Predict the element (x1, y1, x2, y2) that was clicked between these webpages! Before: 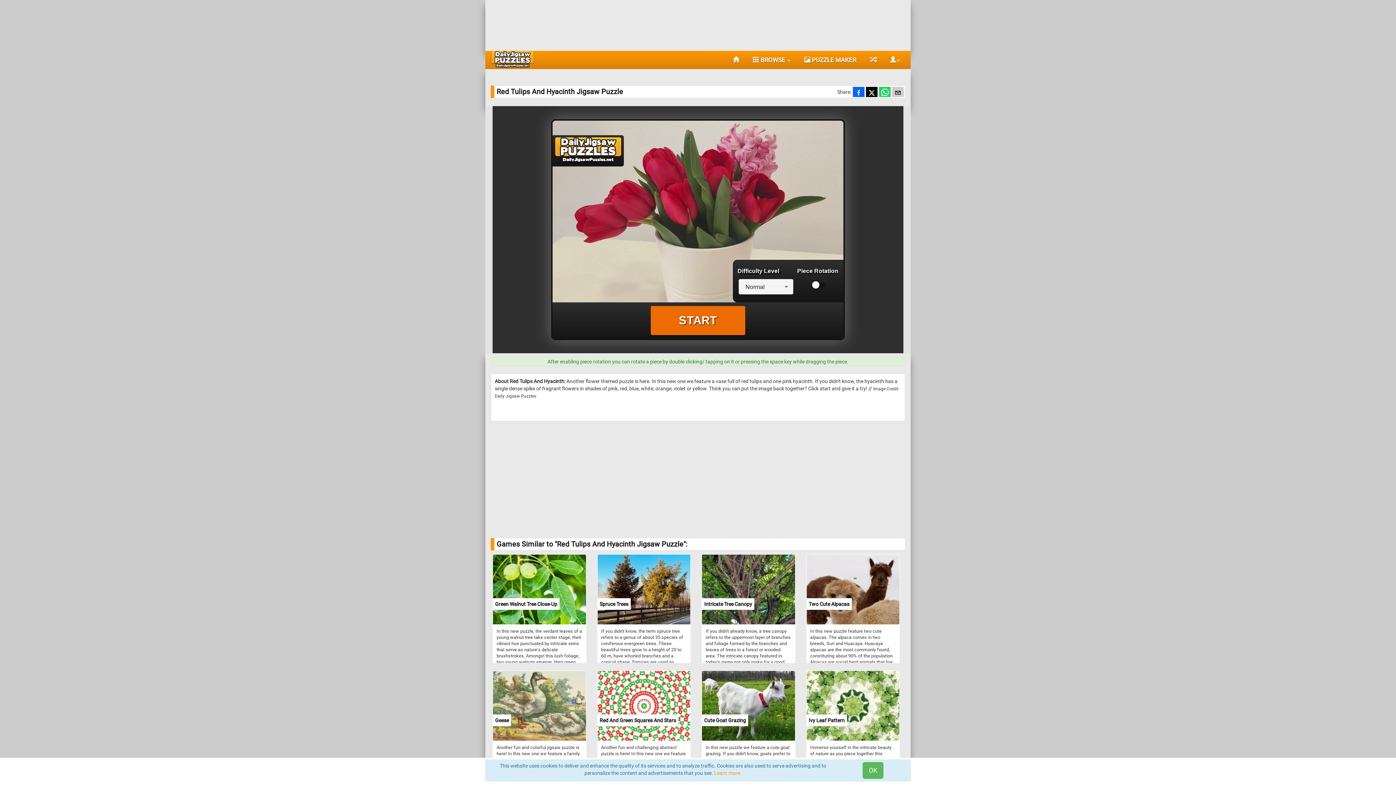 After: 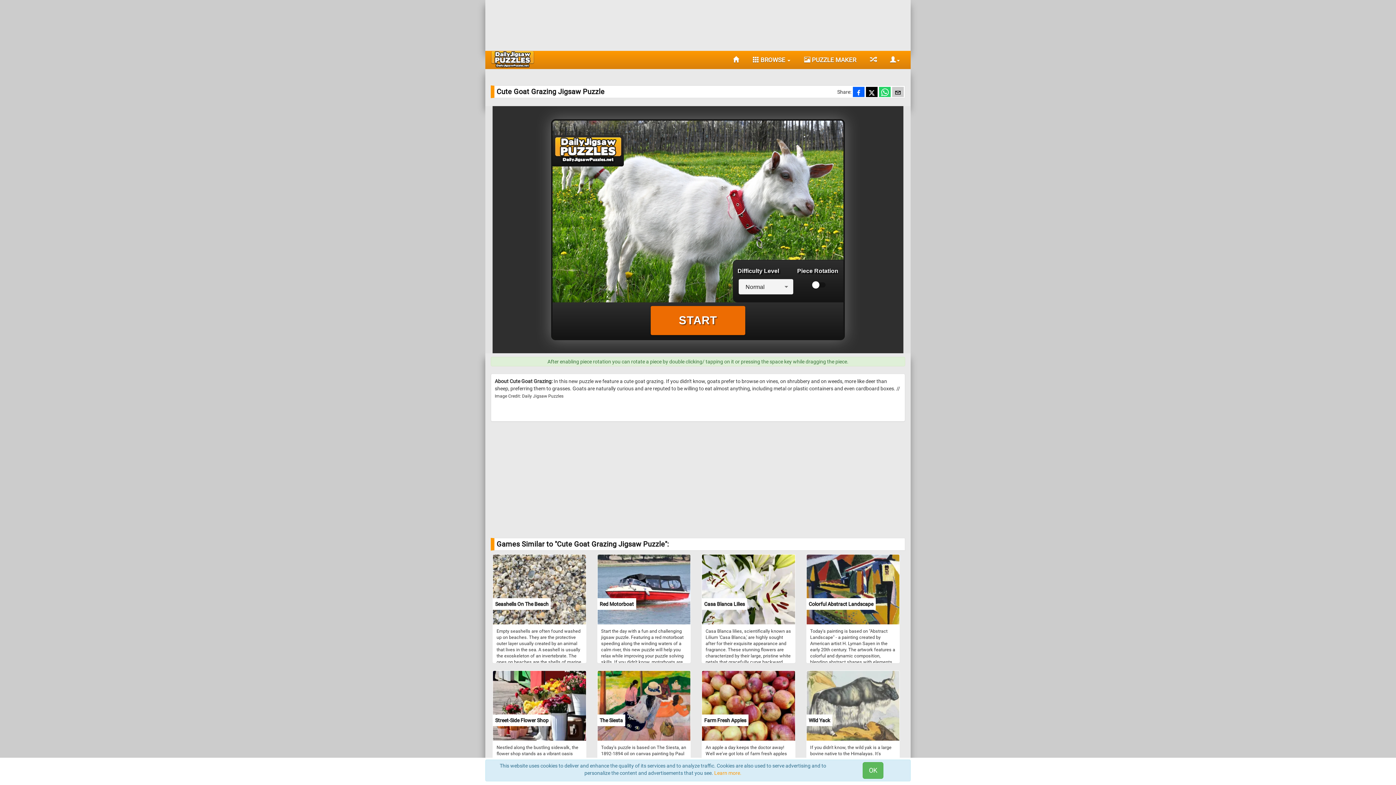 Action: label: Cute Goat Grazing bbox: (702, 671, 795, 740)